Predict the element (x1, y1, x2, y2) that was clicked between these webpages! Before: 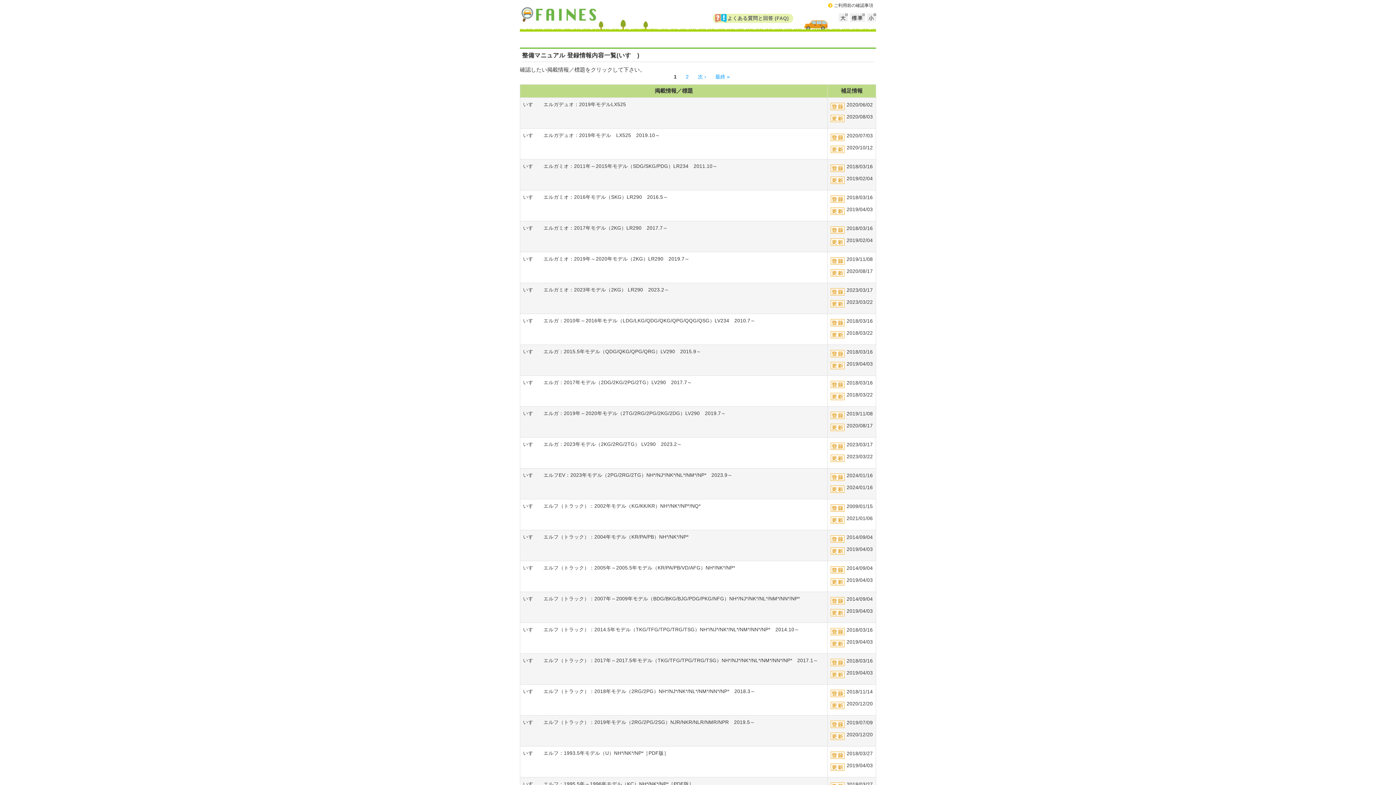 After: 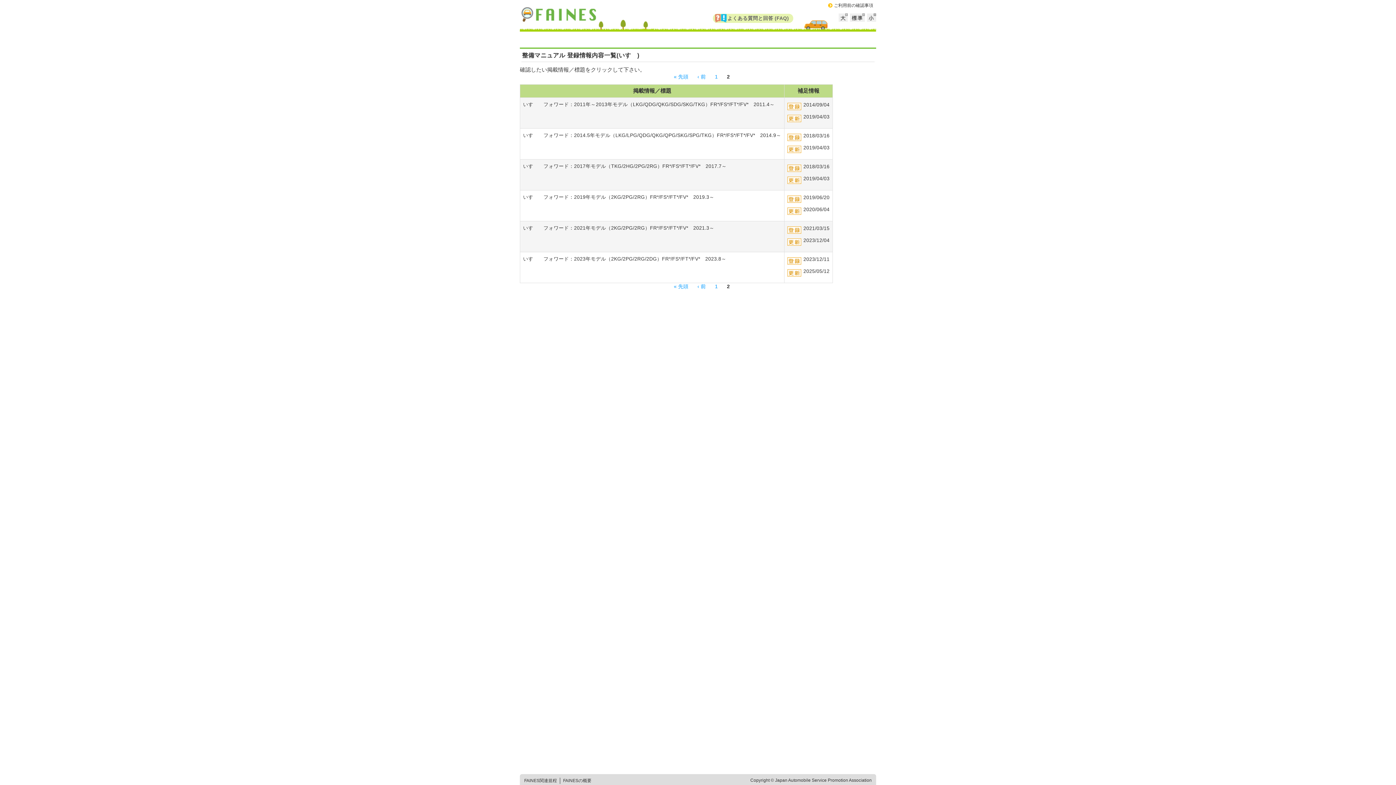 Action: label: 最終 » bbox: (715, 73, 730, 79)